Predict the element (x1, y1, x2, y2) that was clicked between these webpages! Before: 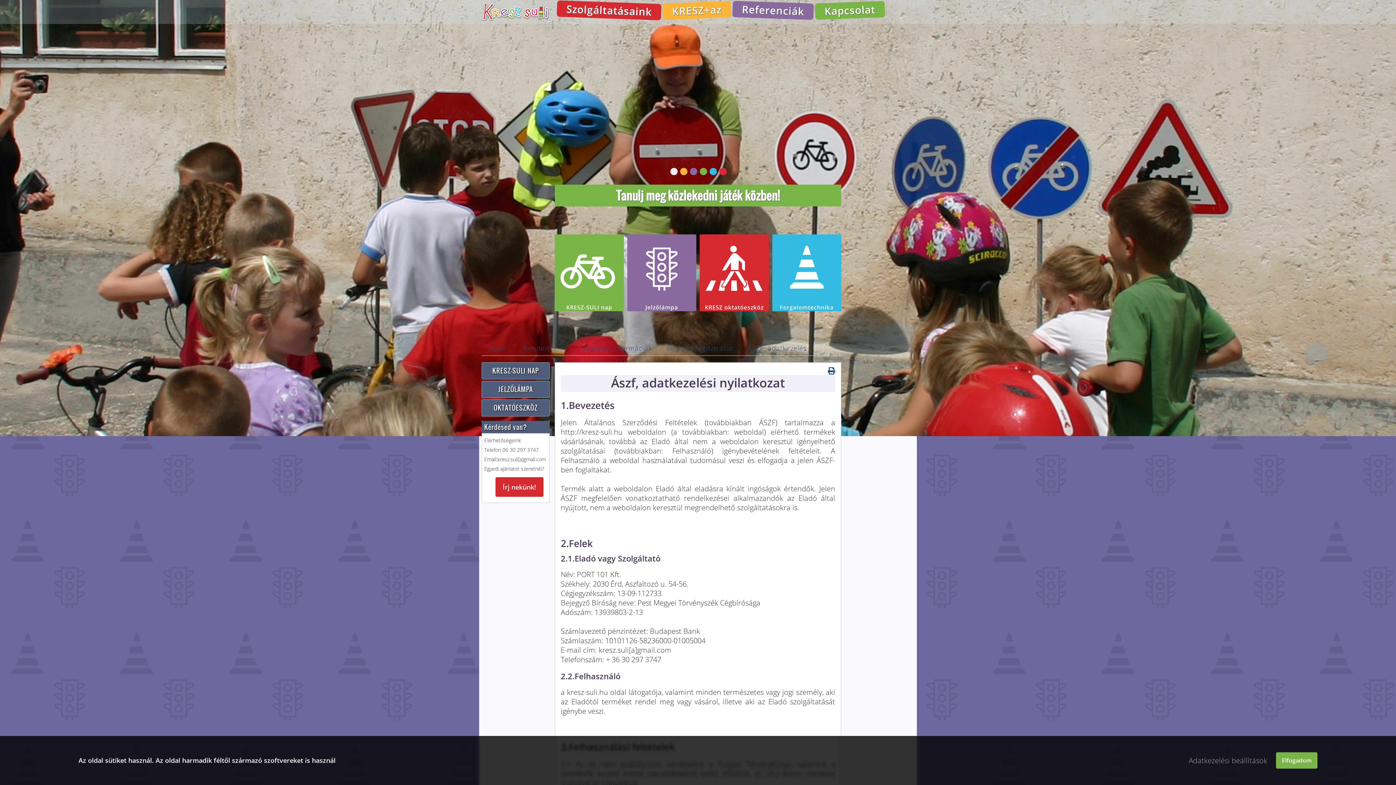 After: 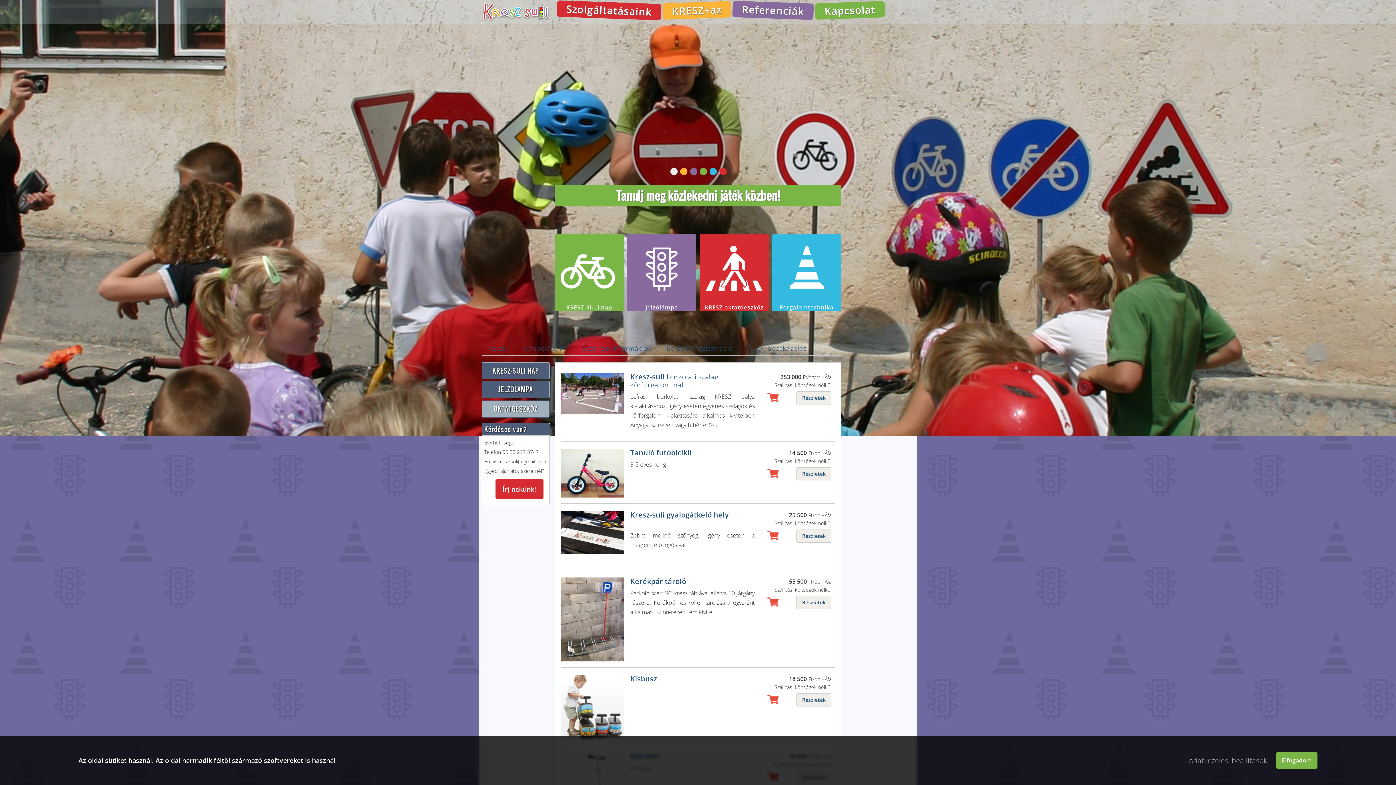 Action: label: KRESZ oktatóeszköz bbox: (699, 234, 769, 311)